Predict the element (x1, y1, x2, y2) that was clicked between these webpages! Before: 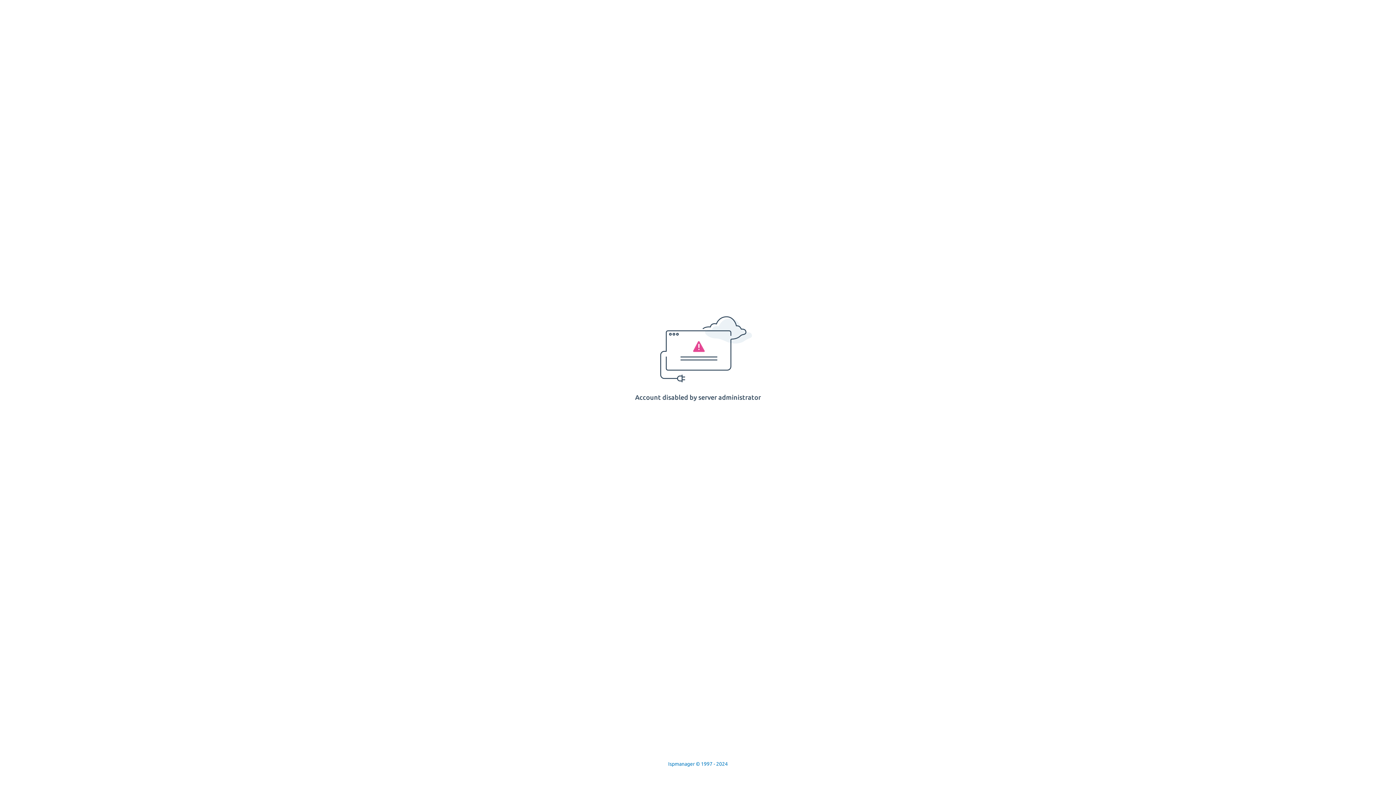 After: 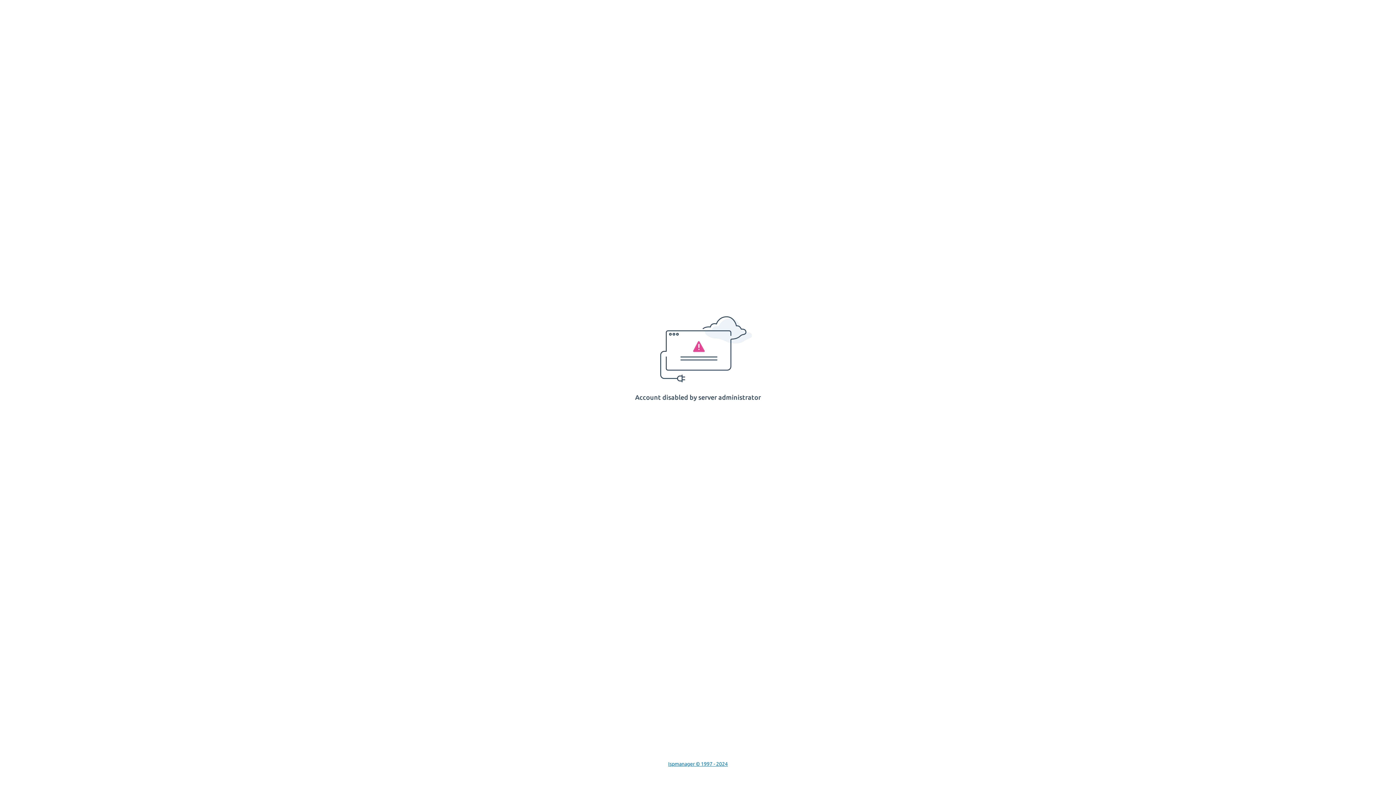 Action: bbox: (668, 761, 728, 767) label: Ispmanager © 1997 - 2024